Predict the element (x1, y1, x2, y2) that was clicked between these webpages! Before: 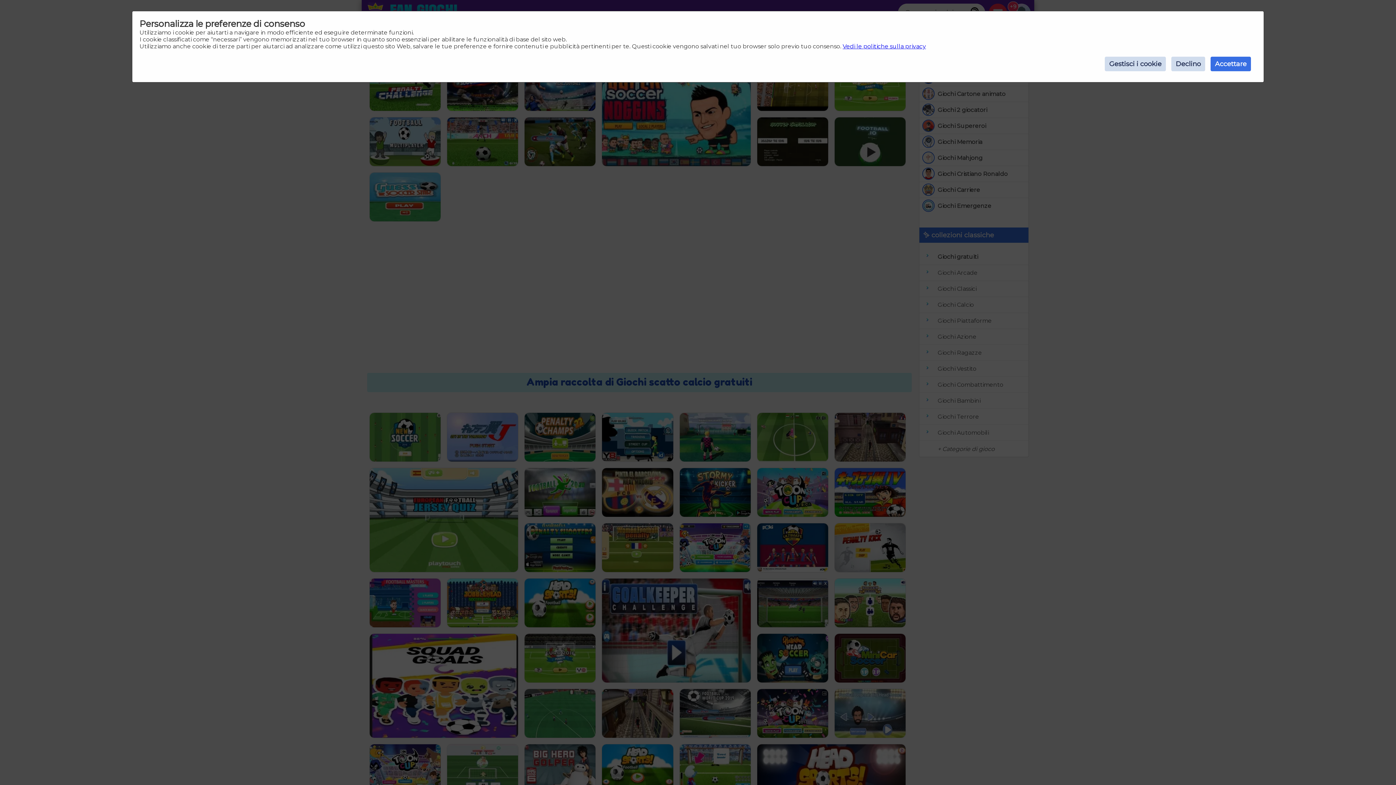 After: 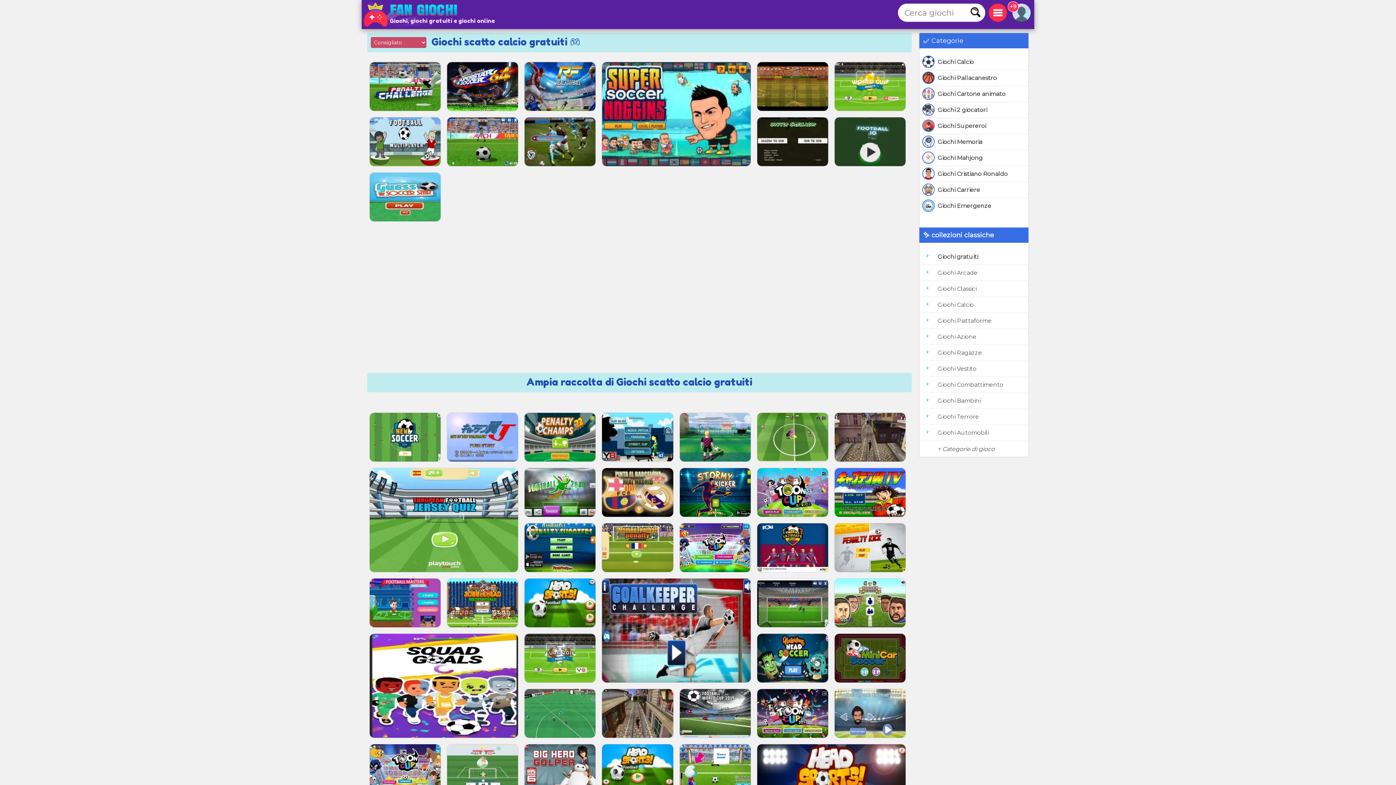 Action: label: Declino bbox: (1171, 56, 1205, 71)